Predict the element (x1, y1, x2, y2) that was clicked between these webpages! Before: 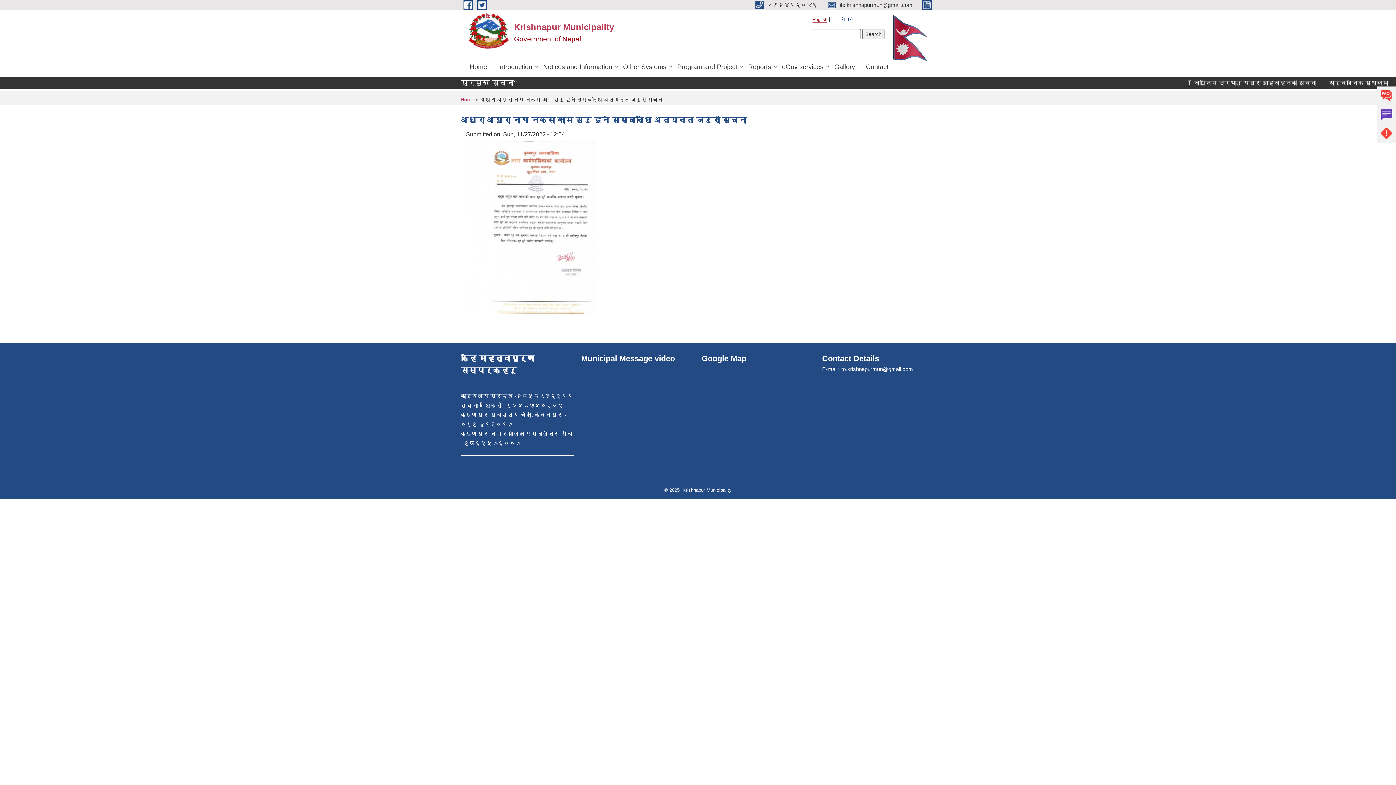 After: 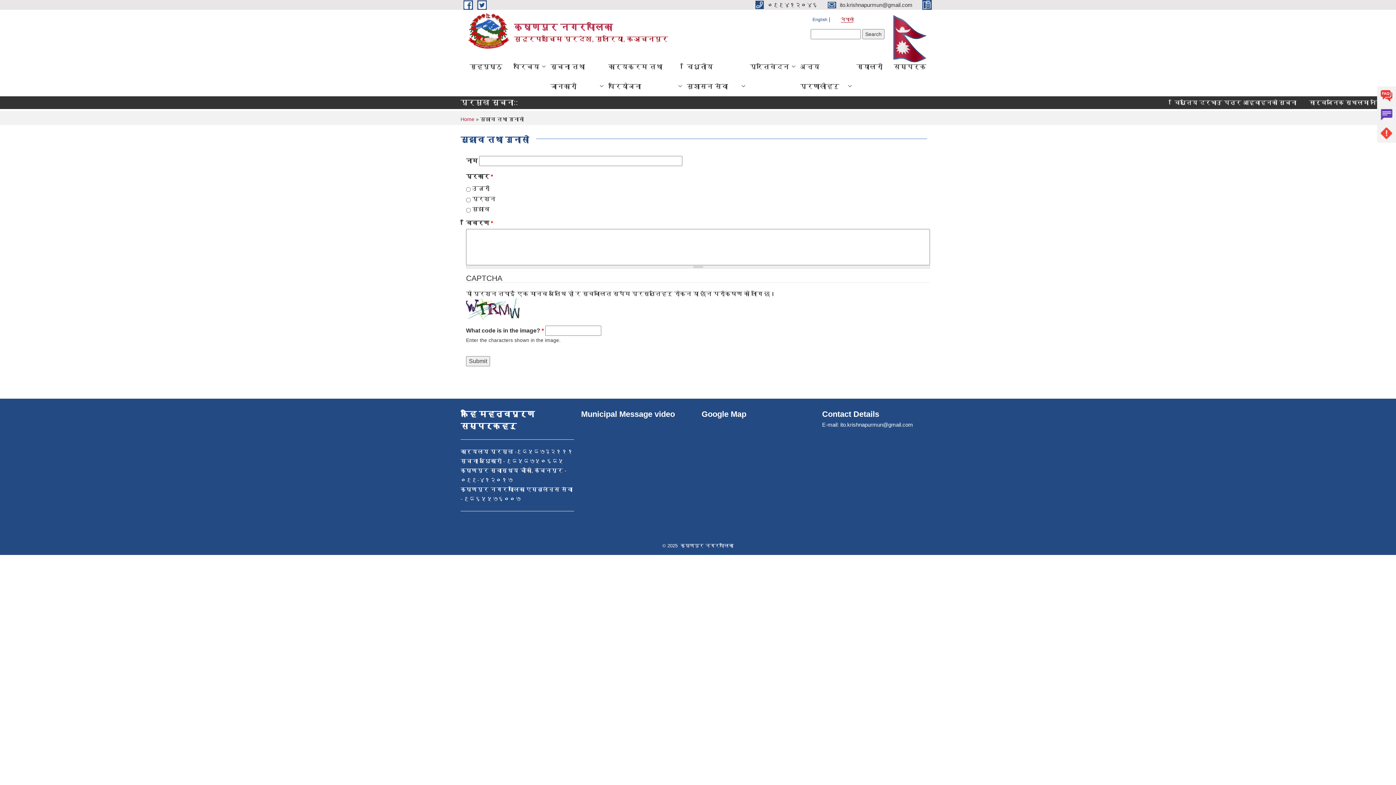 Action: bbox: (1377, 105, 1396, 124) label: Complain